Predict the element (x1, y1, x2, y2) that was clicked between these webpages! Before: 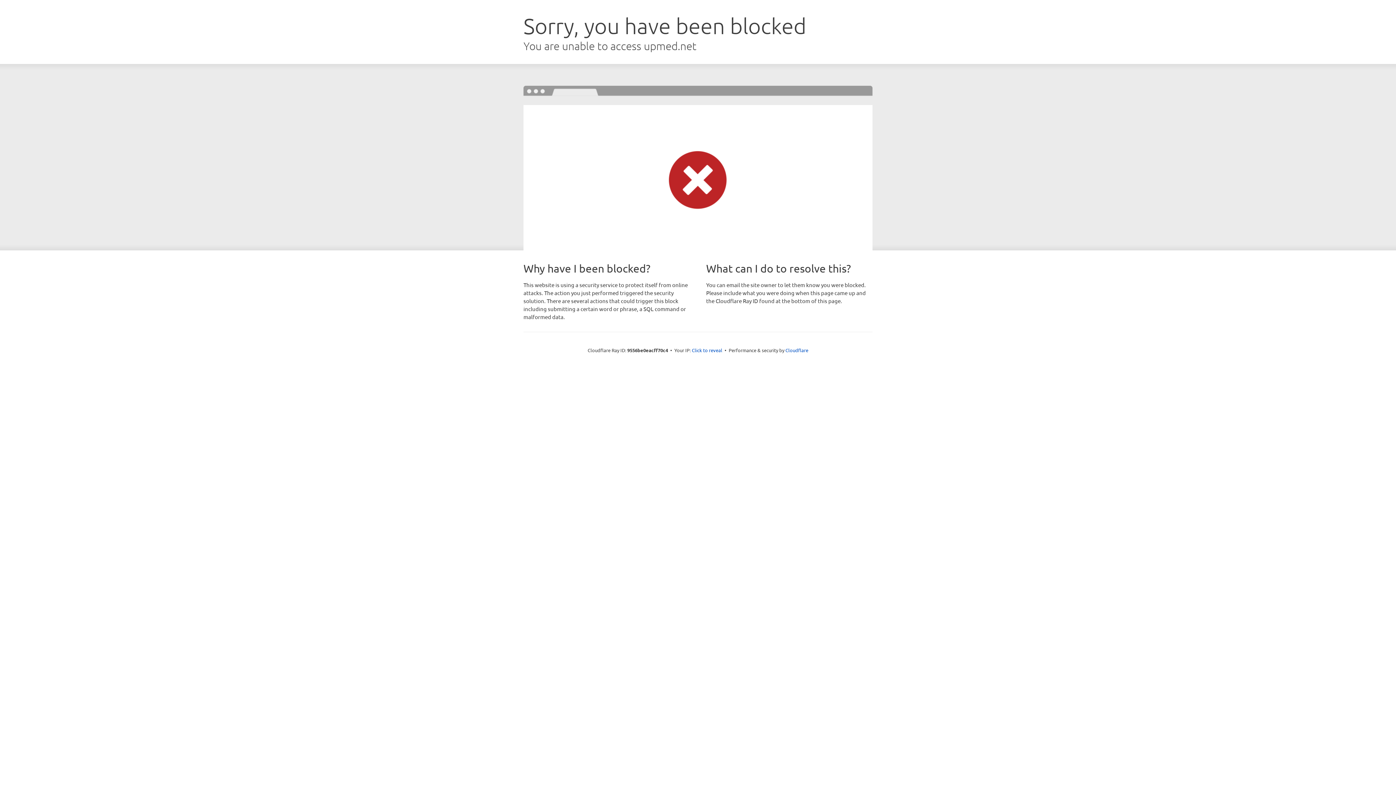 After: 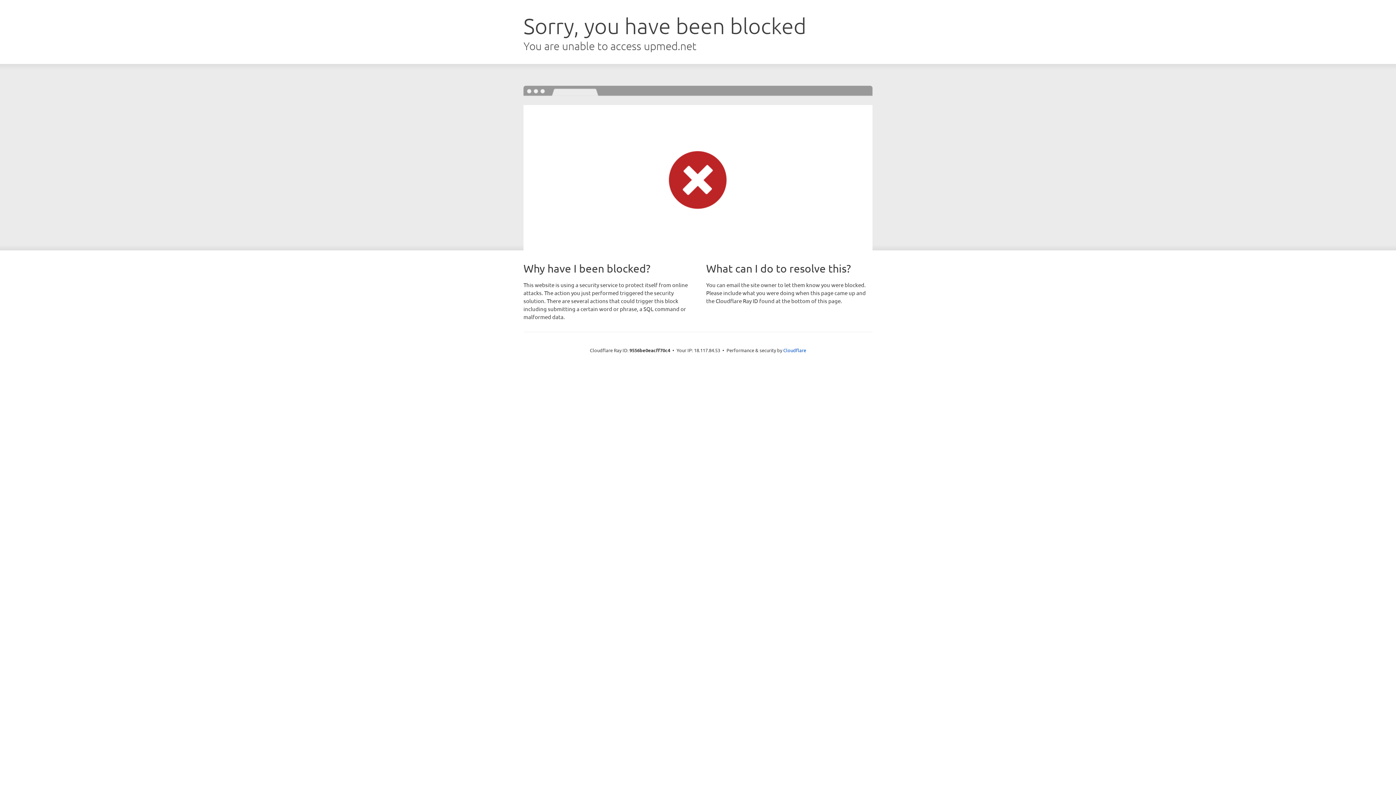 Action: bbox: (692, 346, 722, 353) label: Click to reveal